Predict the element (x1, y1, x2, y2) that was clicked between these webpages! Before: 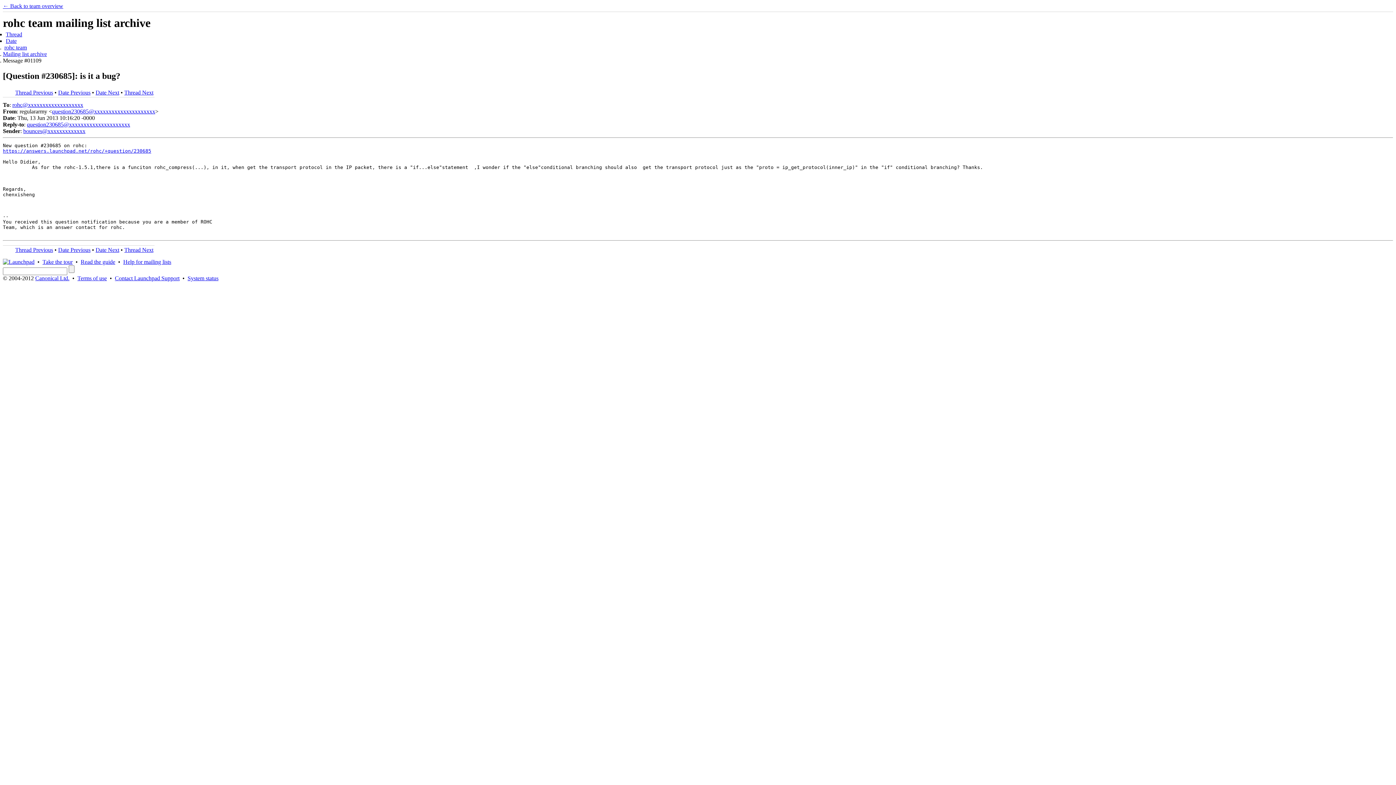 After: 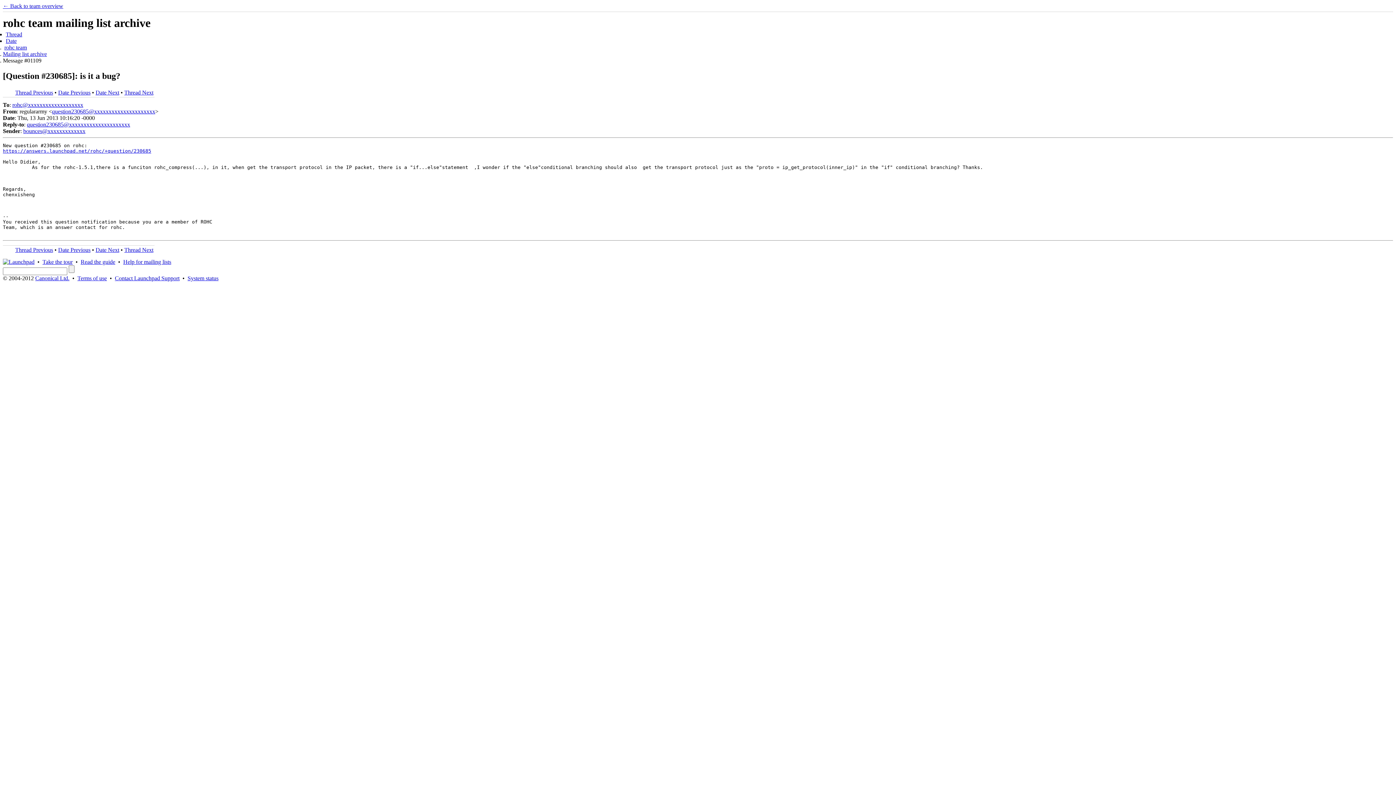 Action: bbox: (12, 101, 83, 107) label: rohc@xxxxxxxxxxxxxxxxxxx